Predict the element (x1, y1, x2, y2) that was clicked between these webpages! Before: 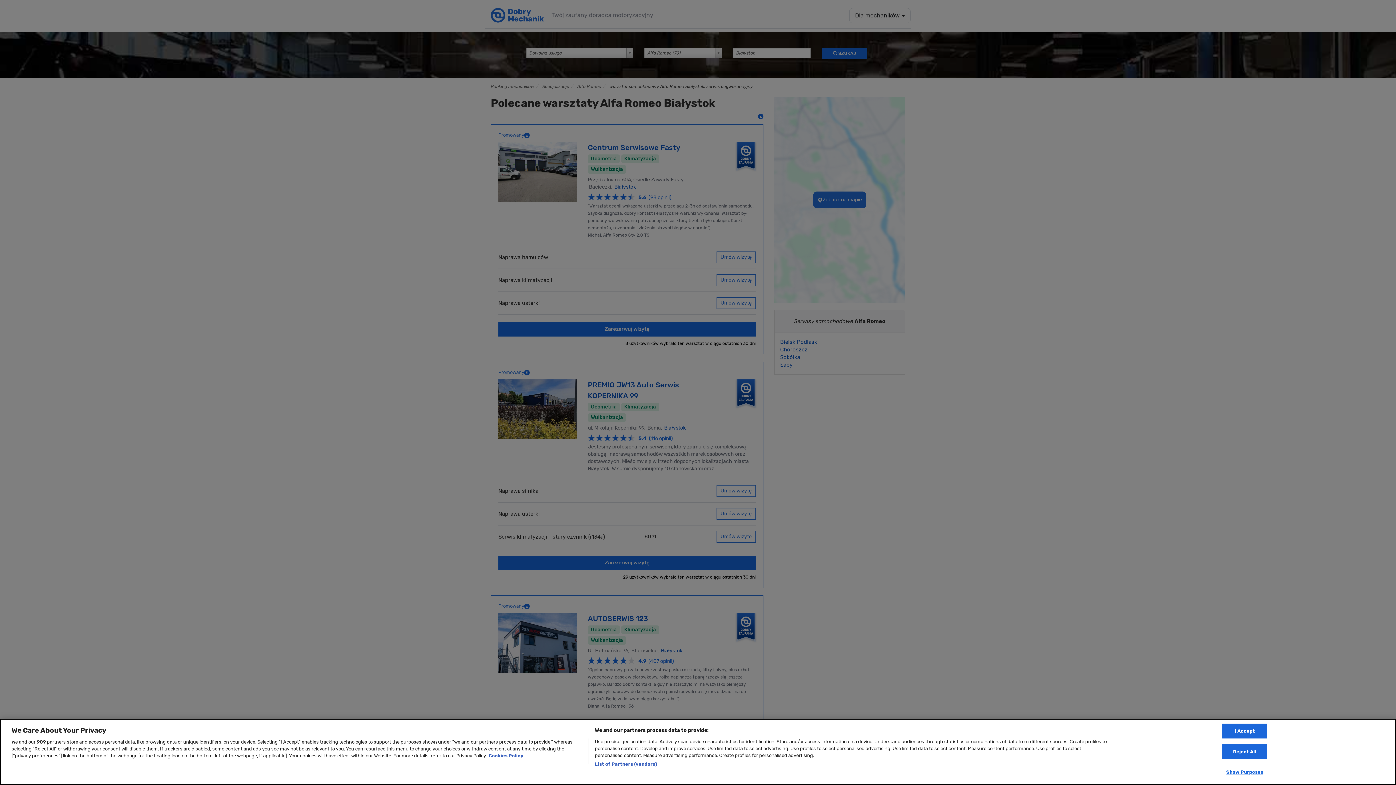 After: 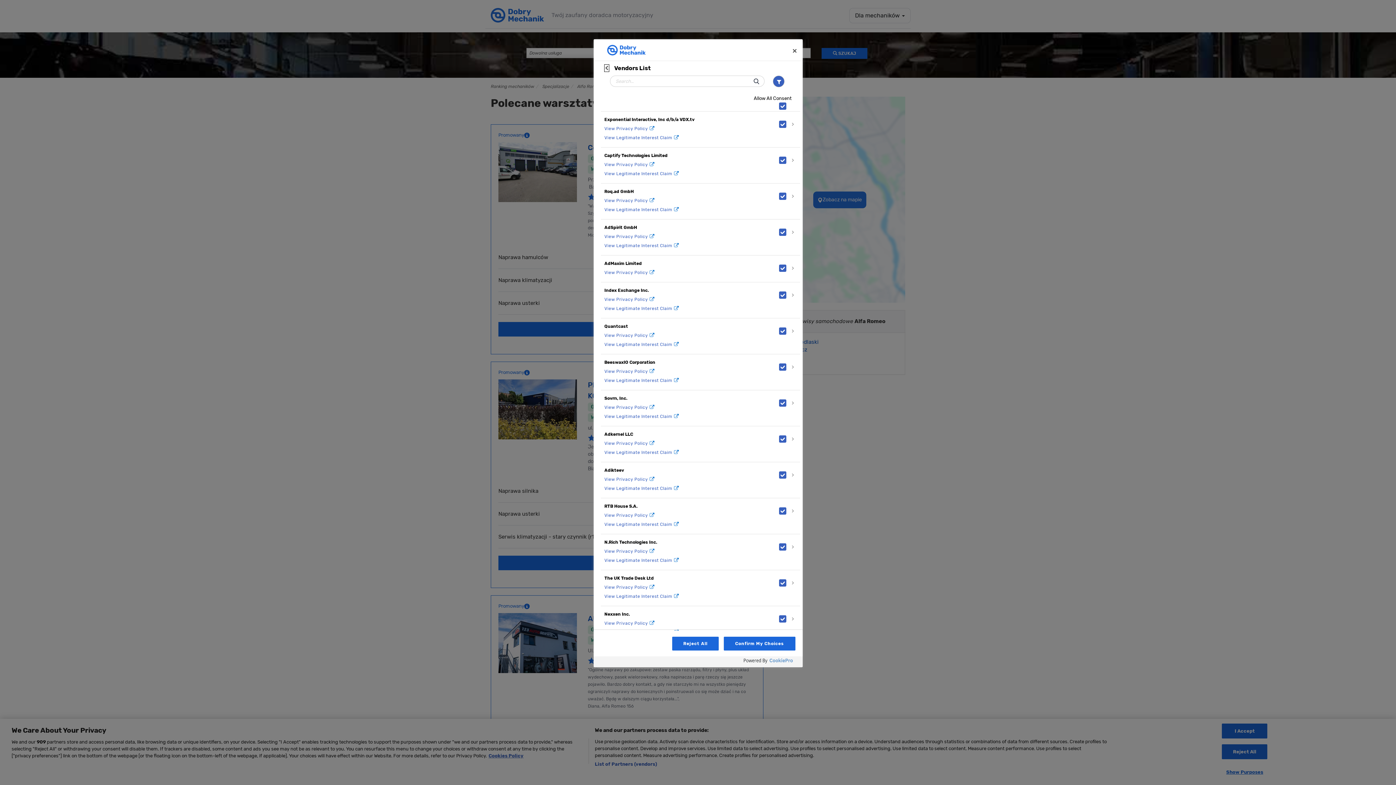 Action: label: List of Partners (vendors) bbox: (594, 761, 657, 768)